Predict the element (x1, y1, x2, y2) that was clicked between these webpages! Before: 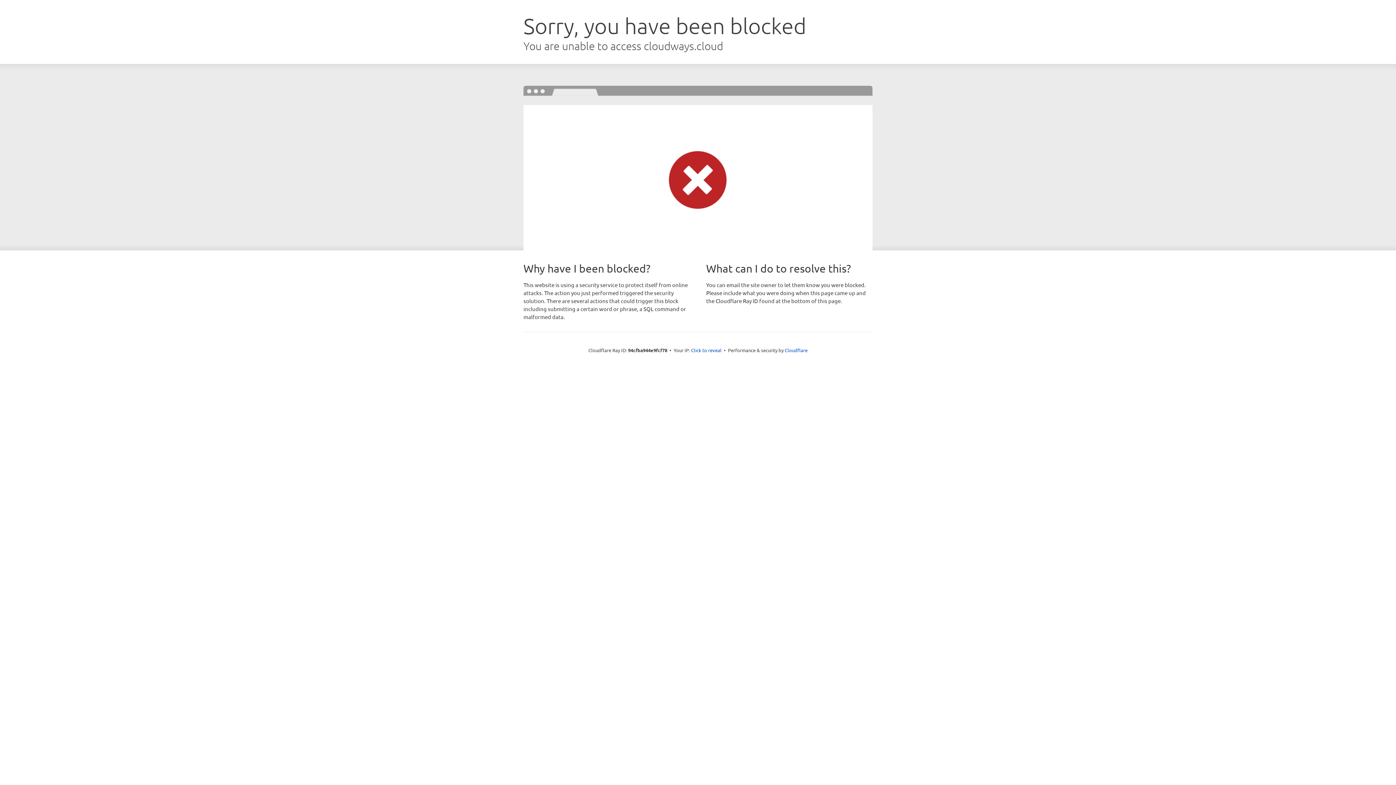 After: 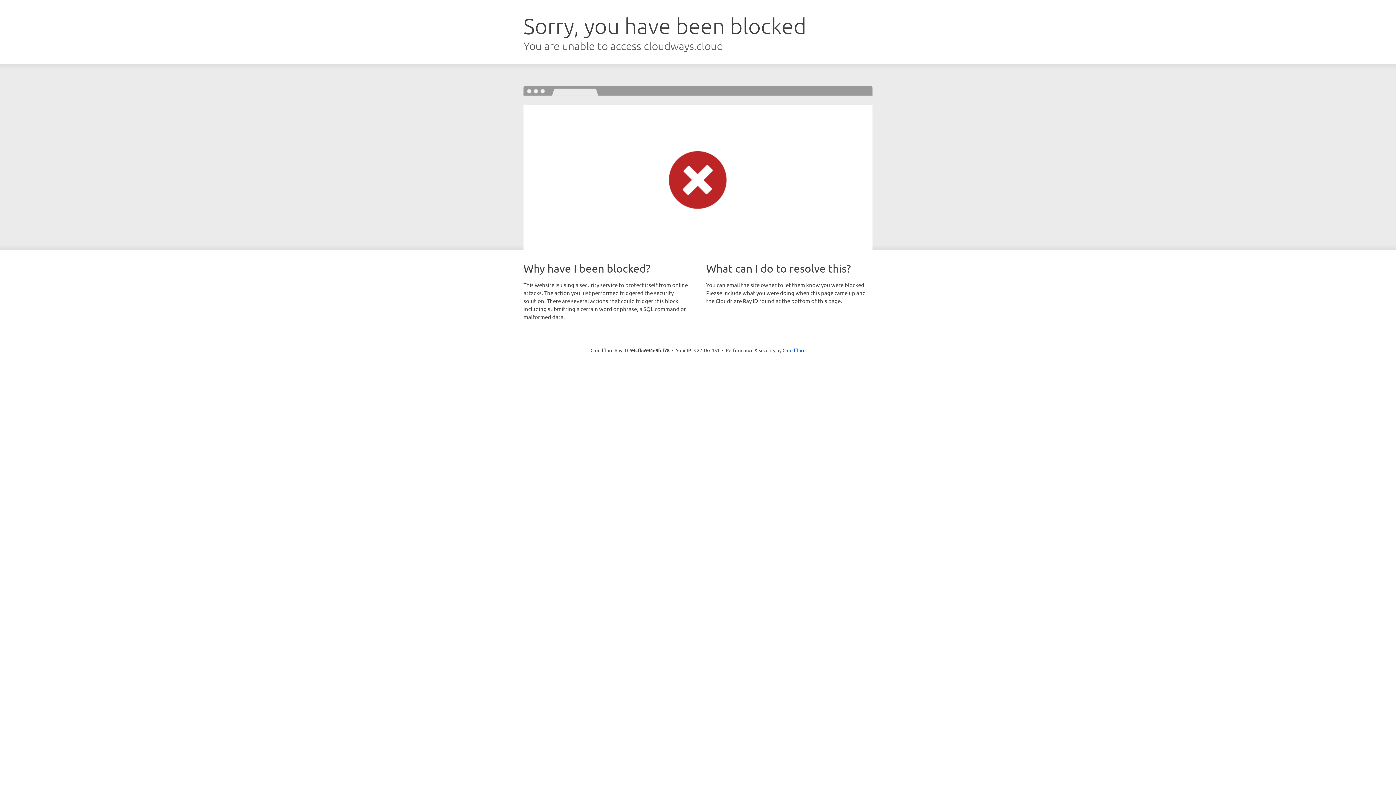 Action: bbox: (691, 346, 721, 353) label: Click to reveal